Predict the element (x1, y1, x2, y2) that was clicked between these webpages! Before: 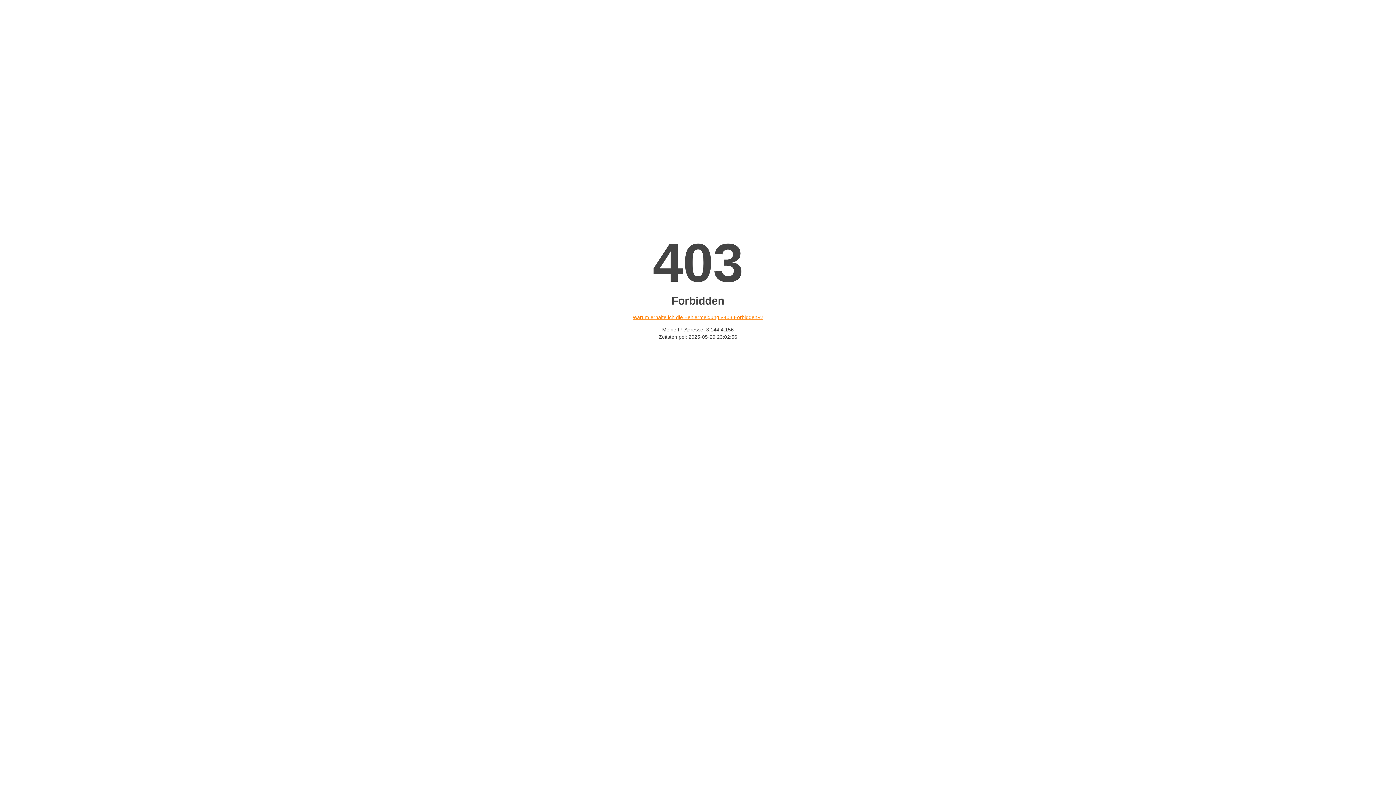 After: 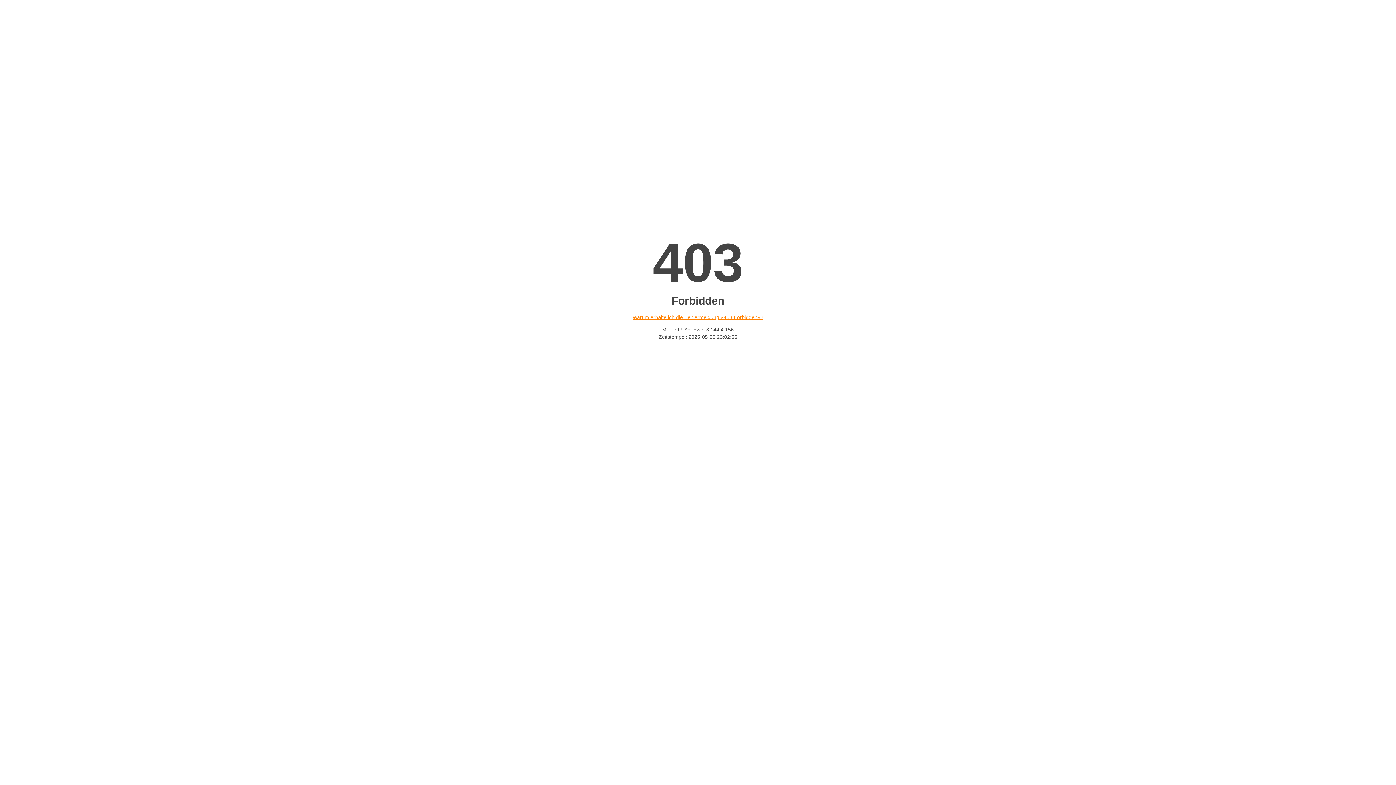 Action: bbox: (632, 314, 763, 320) label: Warum erhalte ich die Fehlermeldung «403 Forbidden»?